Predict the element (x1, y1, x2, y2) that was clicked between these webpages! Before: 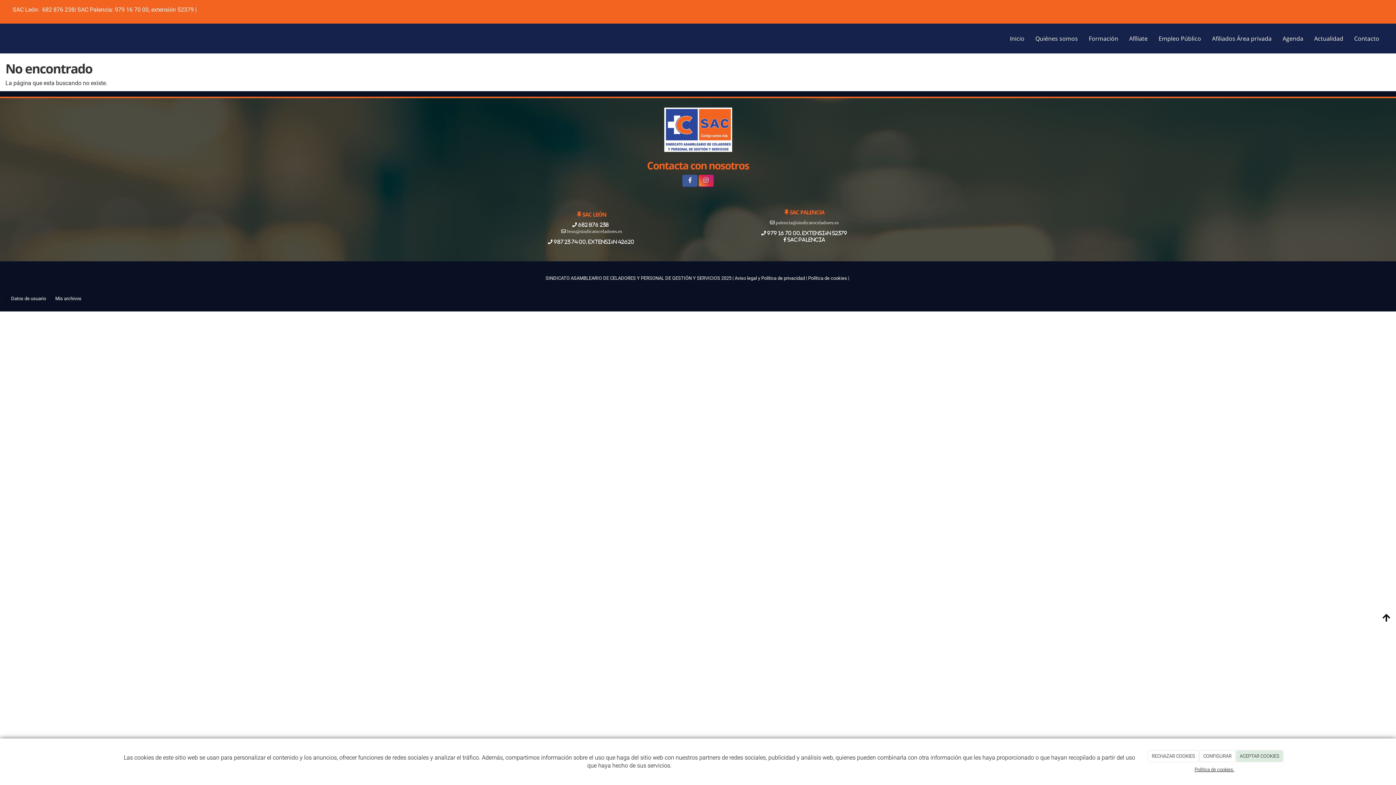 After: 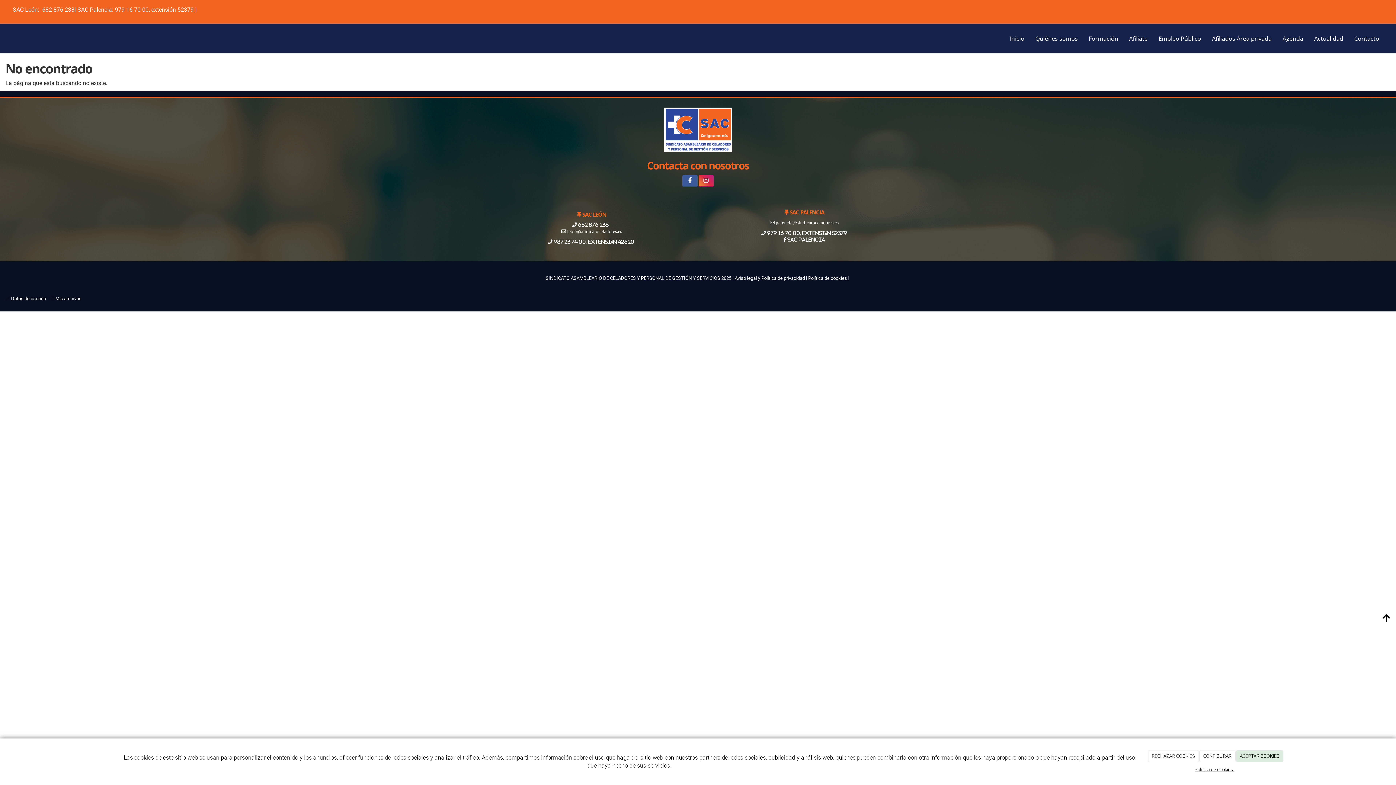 Action: bbox: (193, 6, 195, 13) label:  